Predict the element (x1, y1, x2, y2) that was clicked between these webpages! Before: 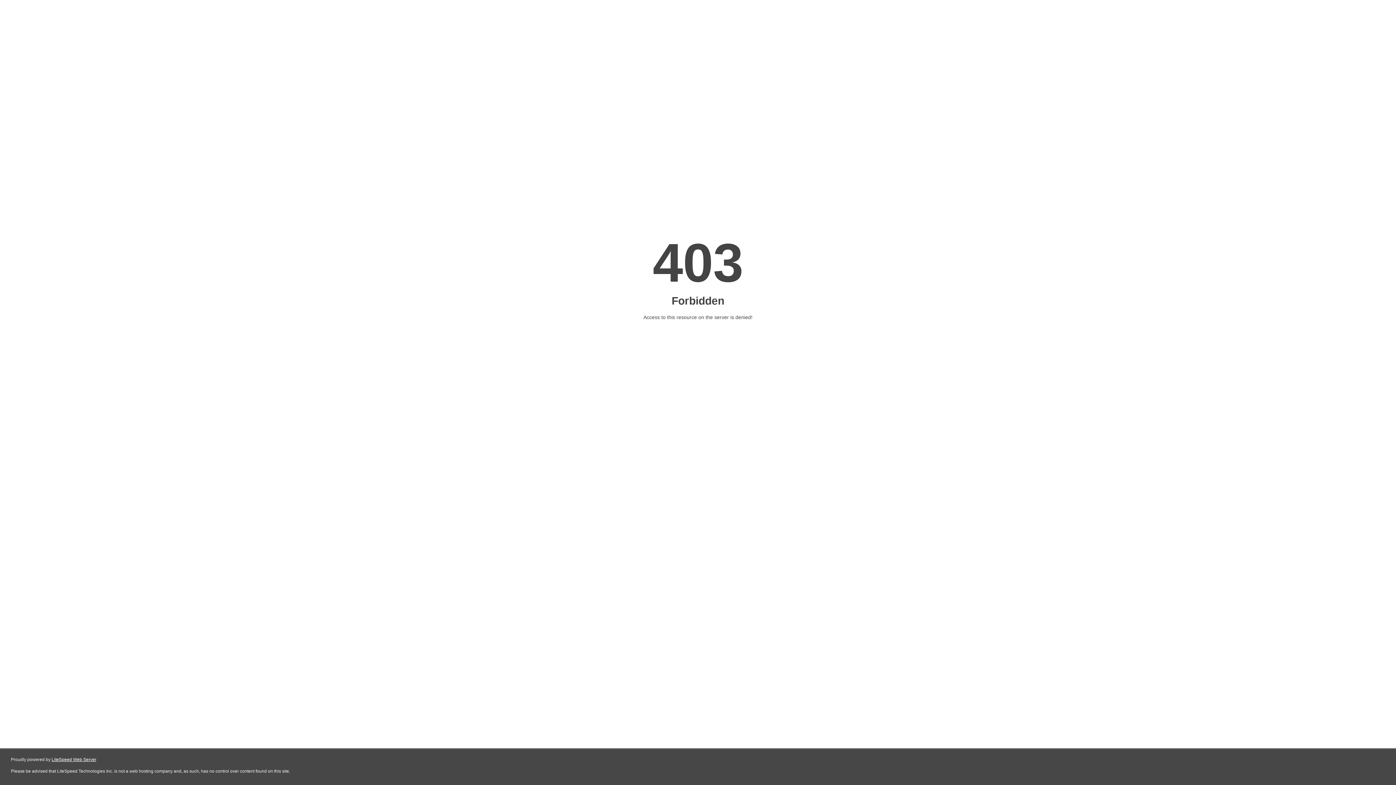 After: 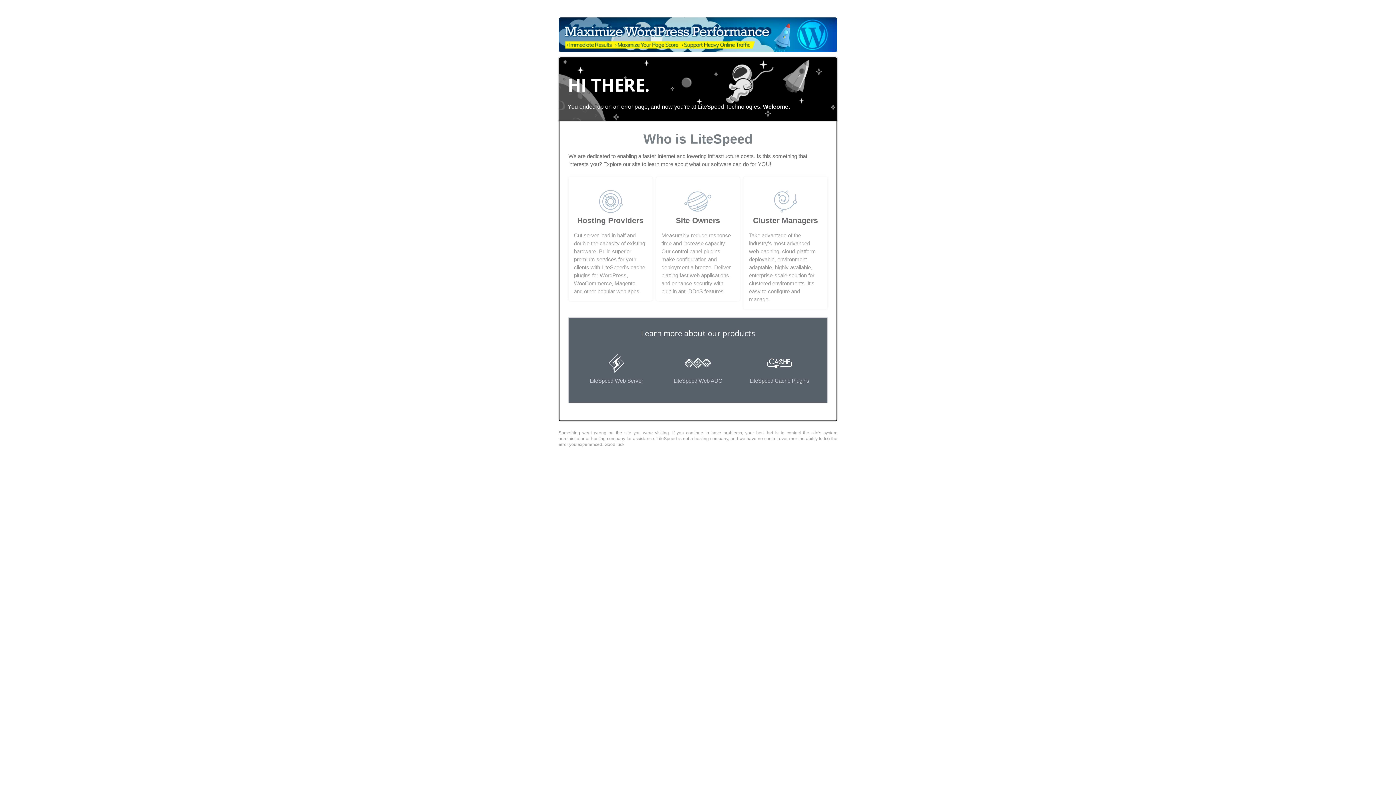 Action: label: LiteSpeed Web Server bbox: (51, 757, 96, 762)